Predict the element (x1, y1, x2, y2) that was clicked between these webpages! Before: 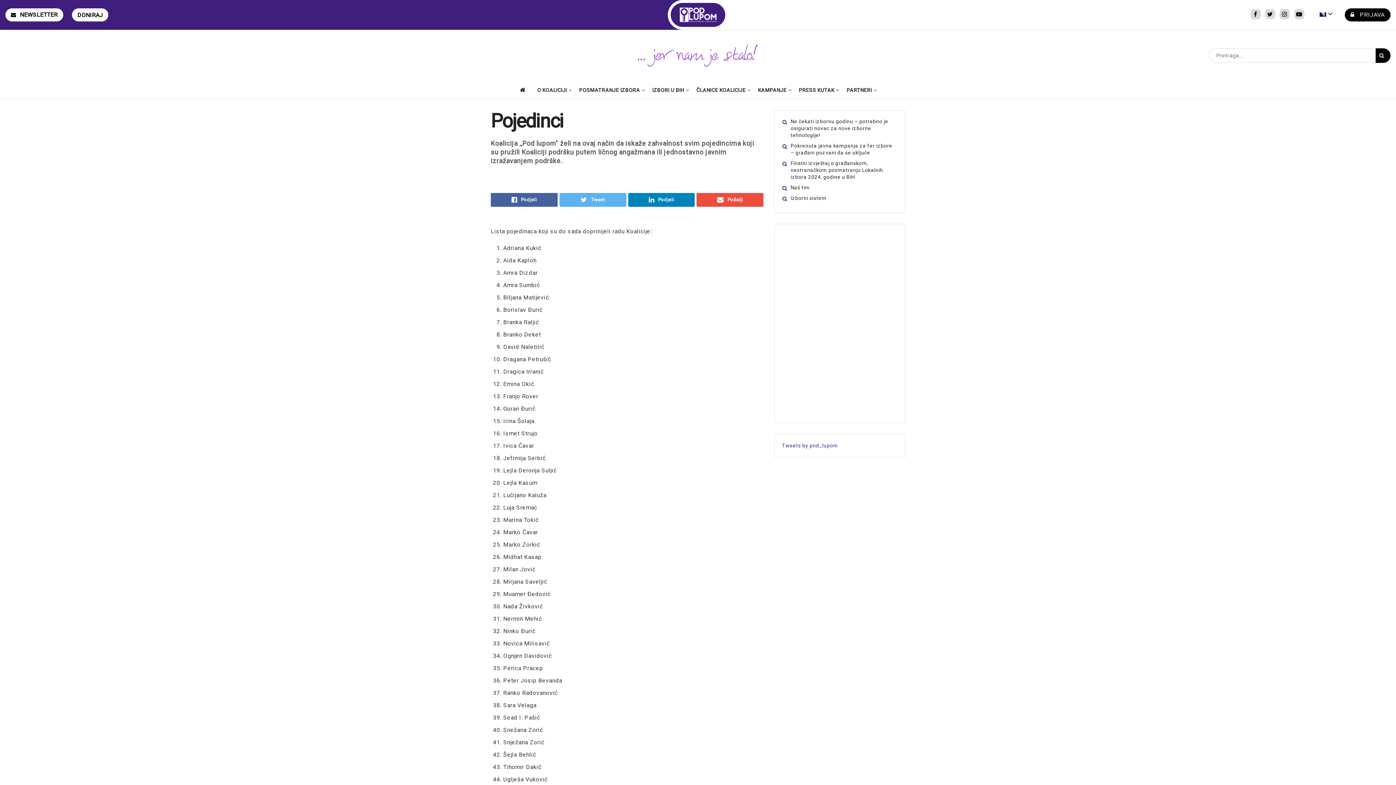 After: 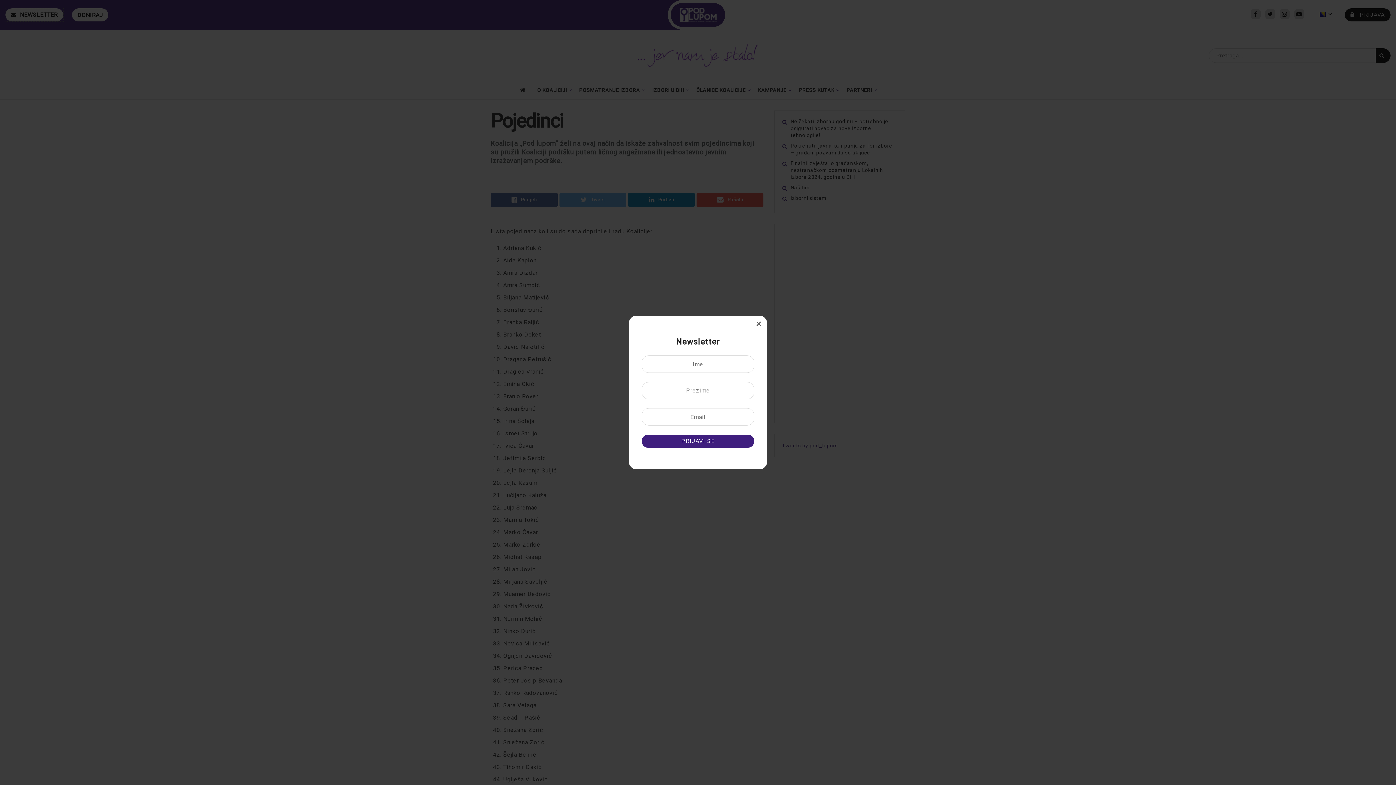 Action: label: NEWSLETTER bbox: (5, 8, 63, 21)